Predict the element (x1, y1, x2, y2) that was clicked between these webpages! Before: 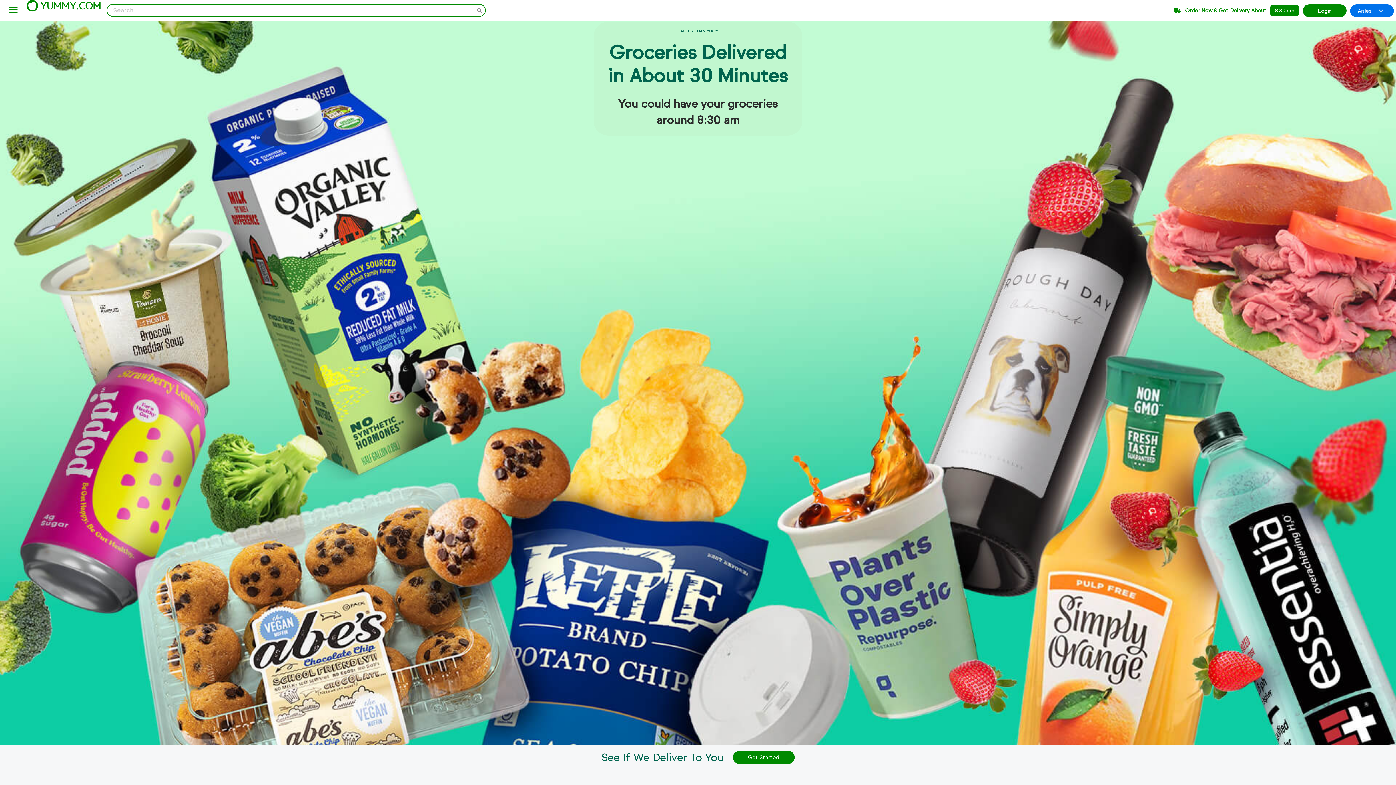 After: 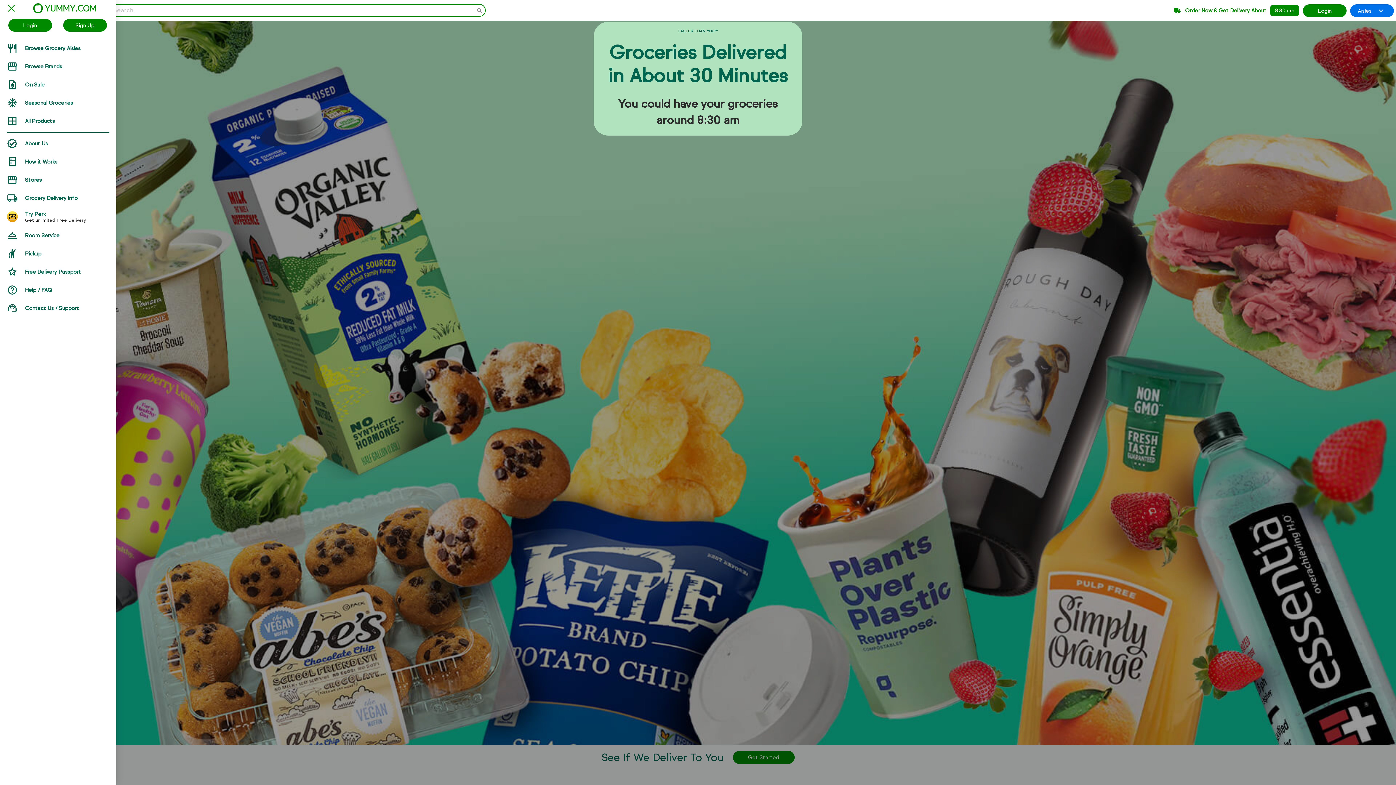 Action: bbox: (8, 4, 18, 16)